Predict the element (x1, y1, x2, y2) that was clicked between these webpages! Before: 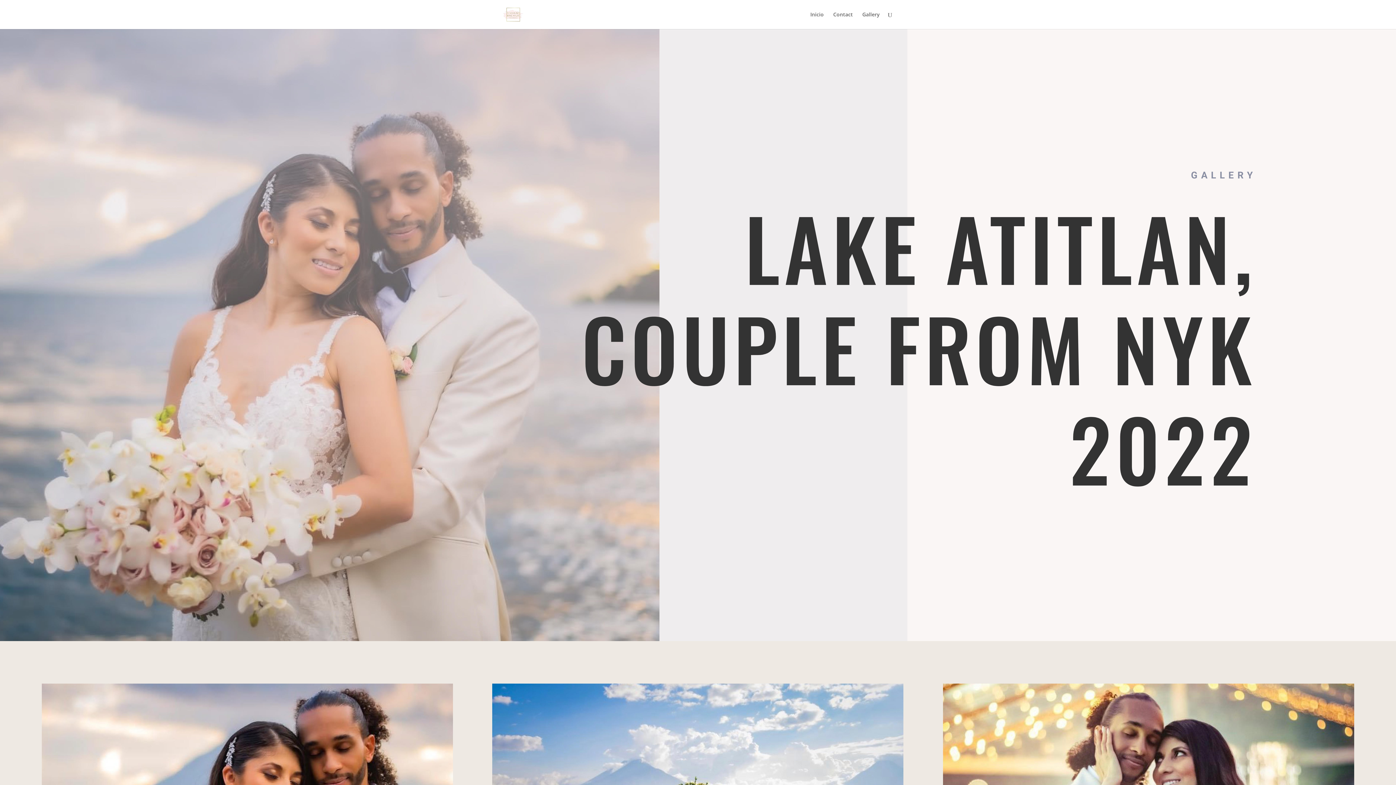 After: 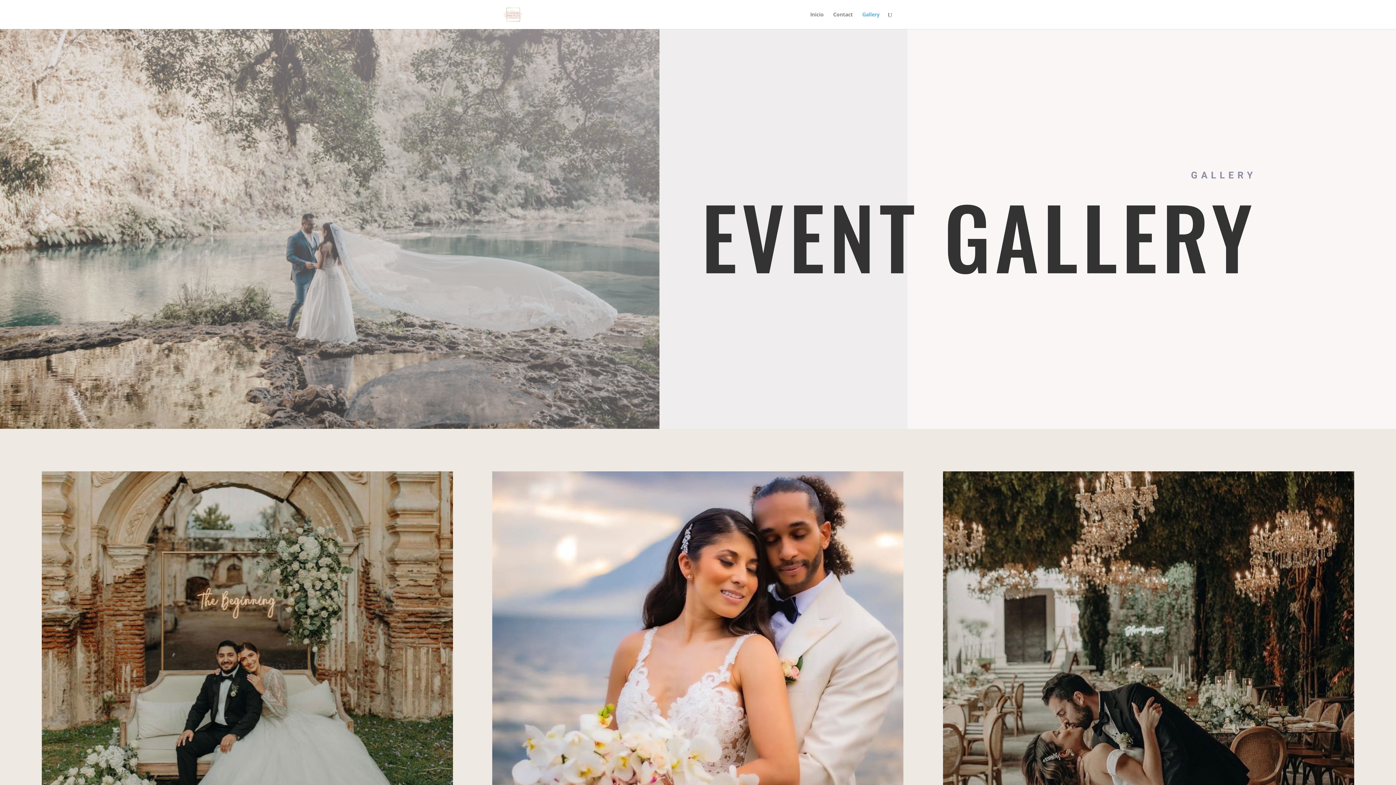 Action: label: Gallery bbox: (862, 12, 880, 29)